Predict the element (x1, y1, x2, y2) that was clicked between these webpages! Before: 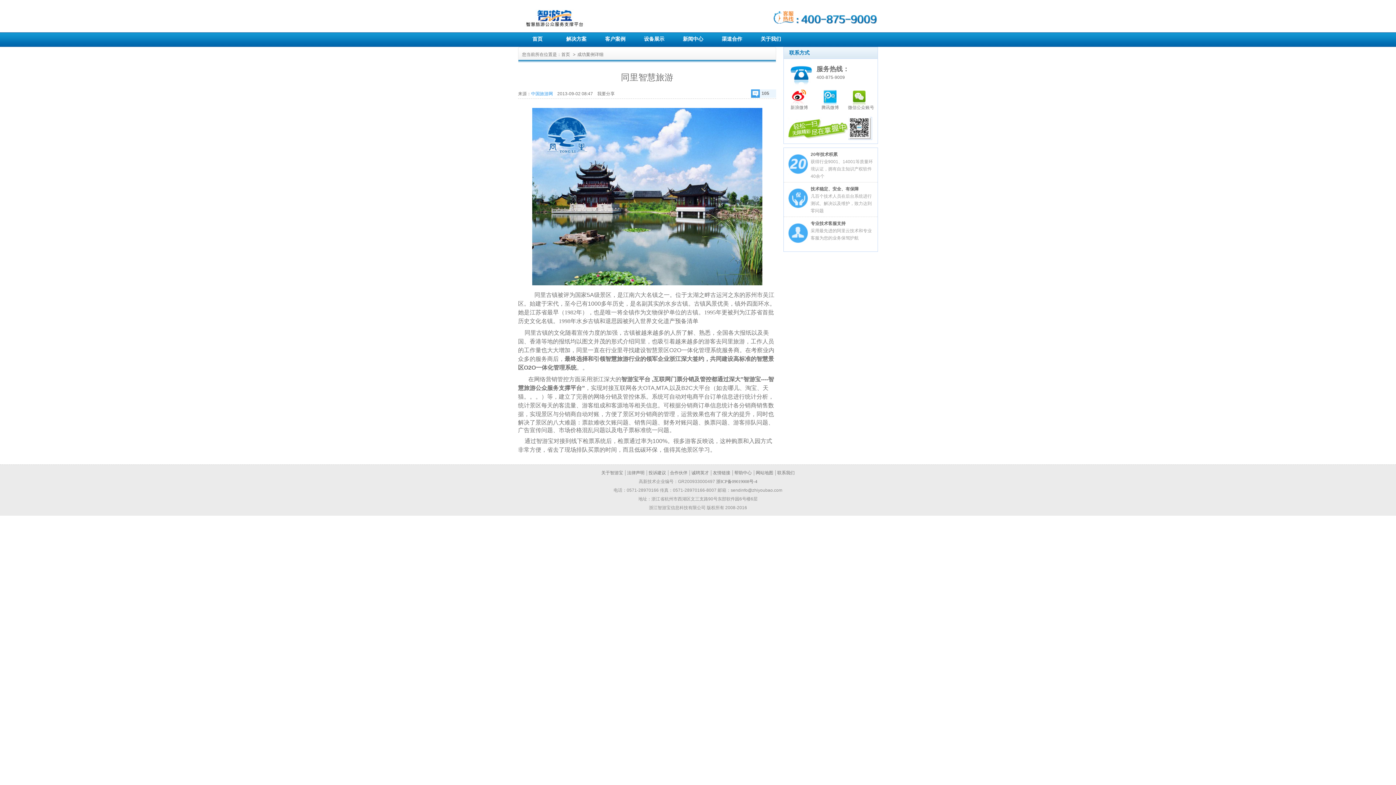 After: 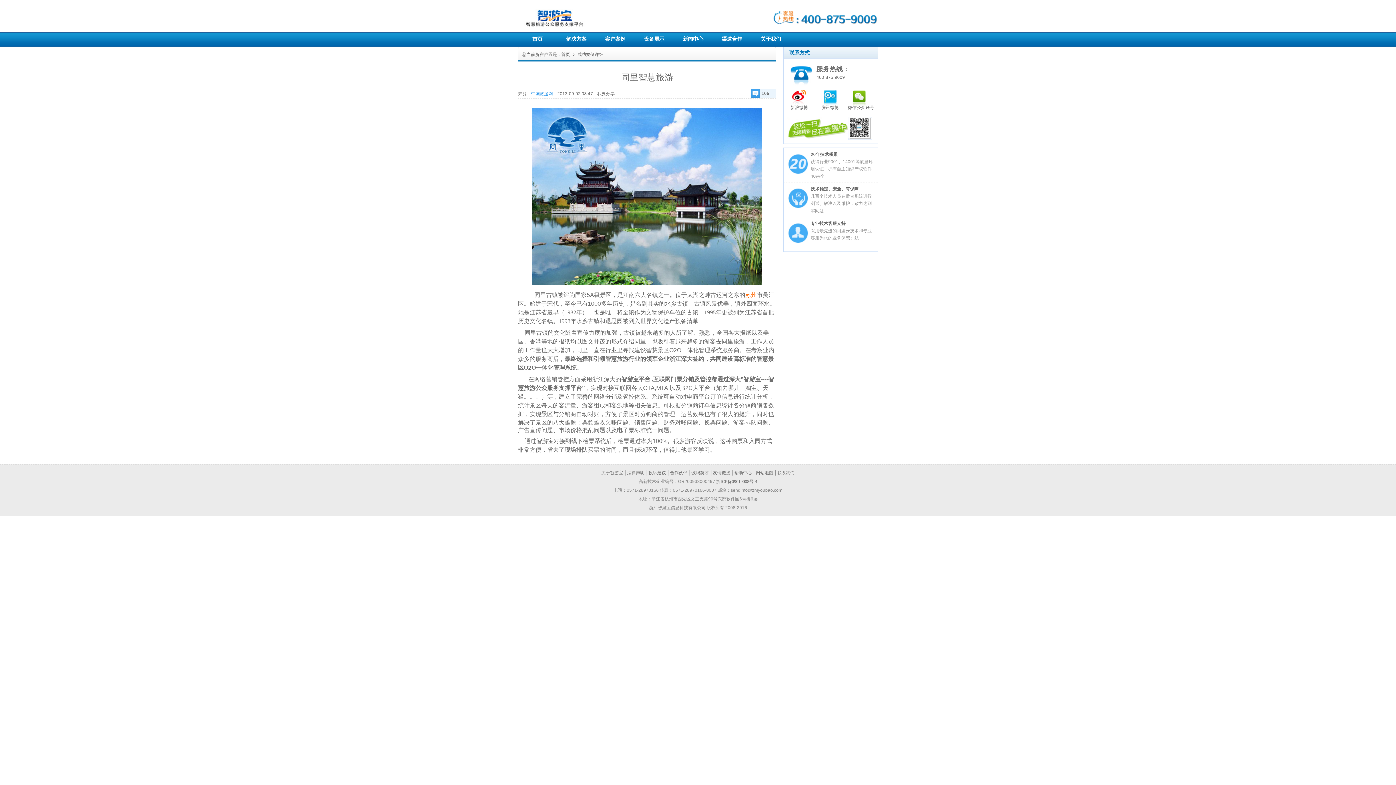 Action: label: 苏州 bbox: (745, 292, 757, 298)